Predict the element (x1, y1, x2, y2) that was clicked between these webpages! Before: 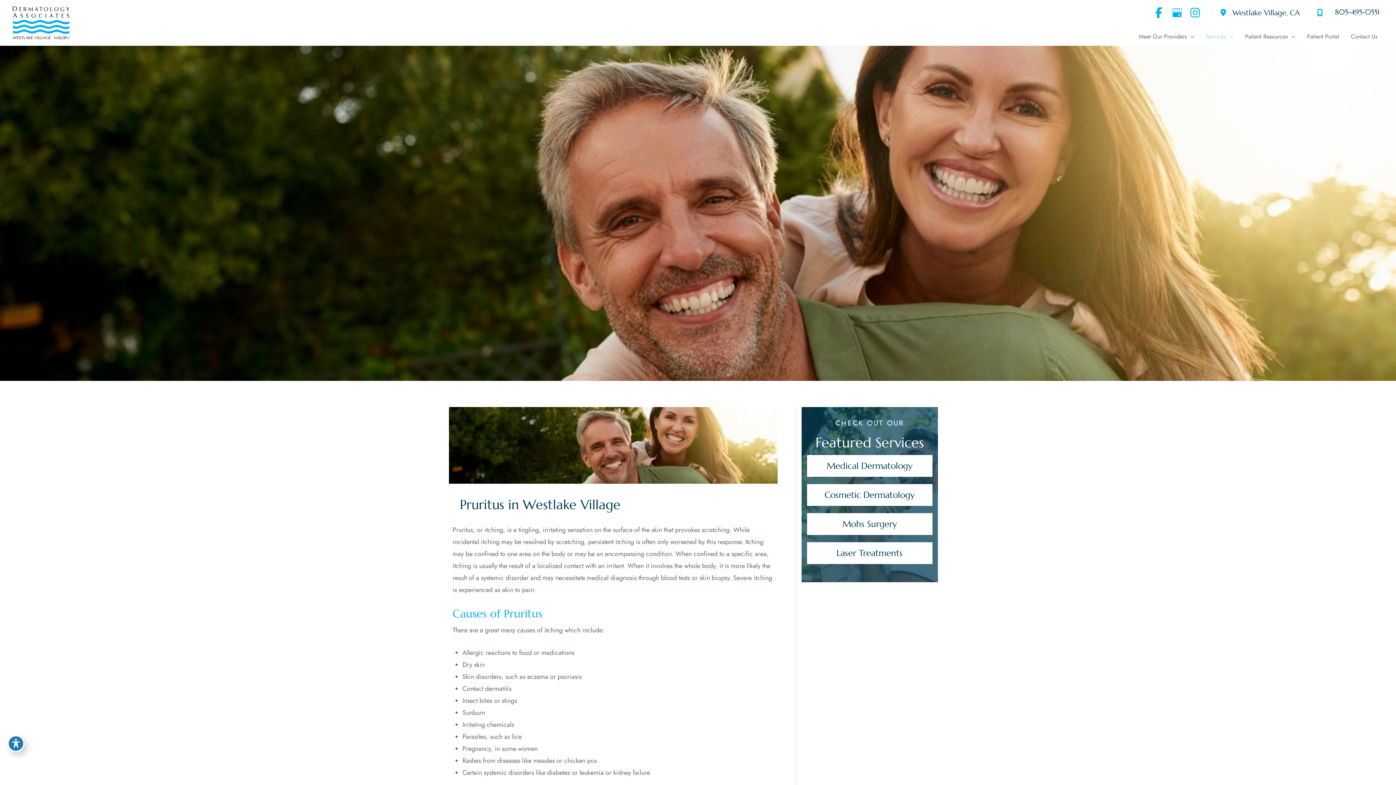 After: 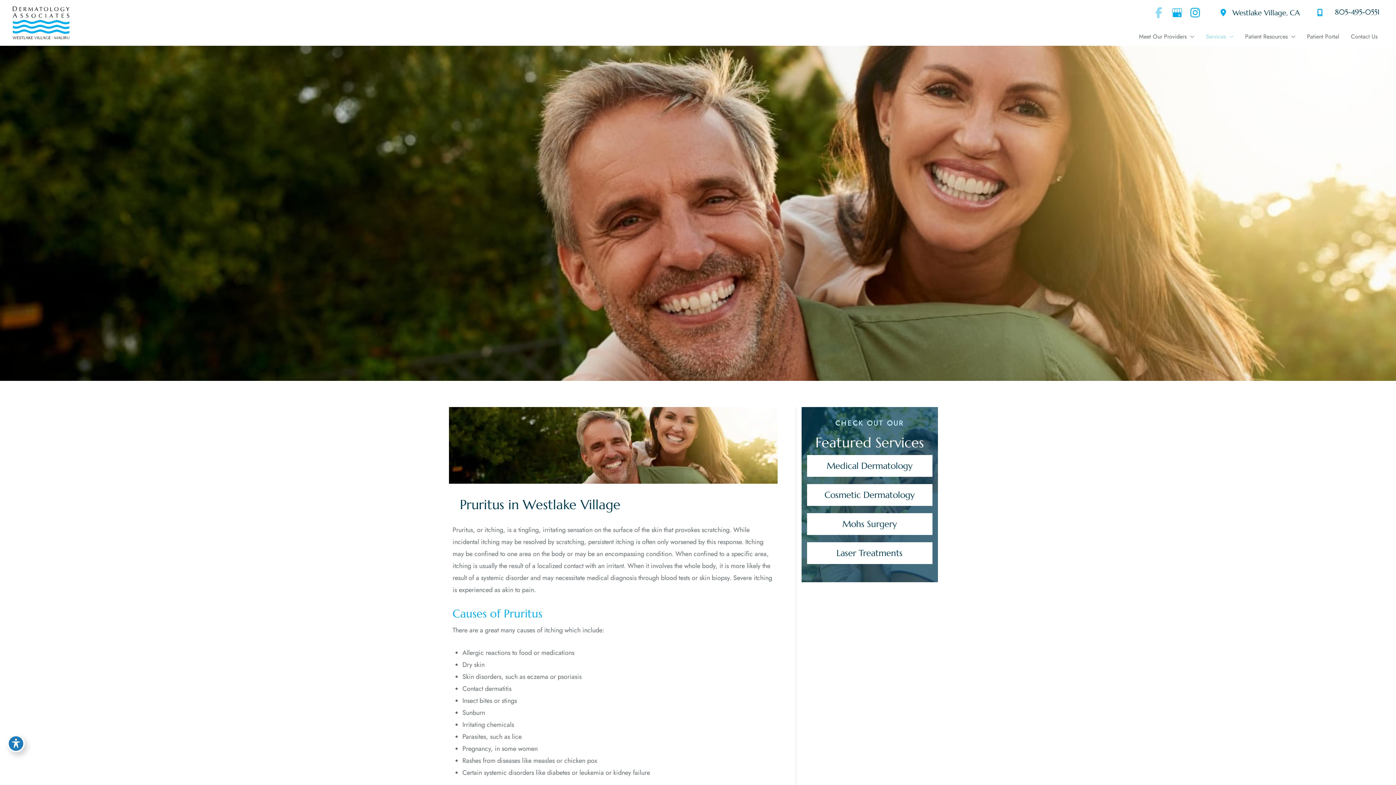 Action: label: view our facebook profile bbox: (1150, 6, 1167, 19)